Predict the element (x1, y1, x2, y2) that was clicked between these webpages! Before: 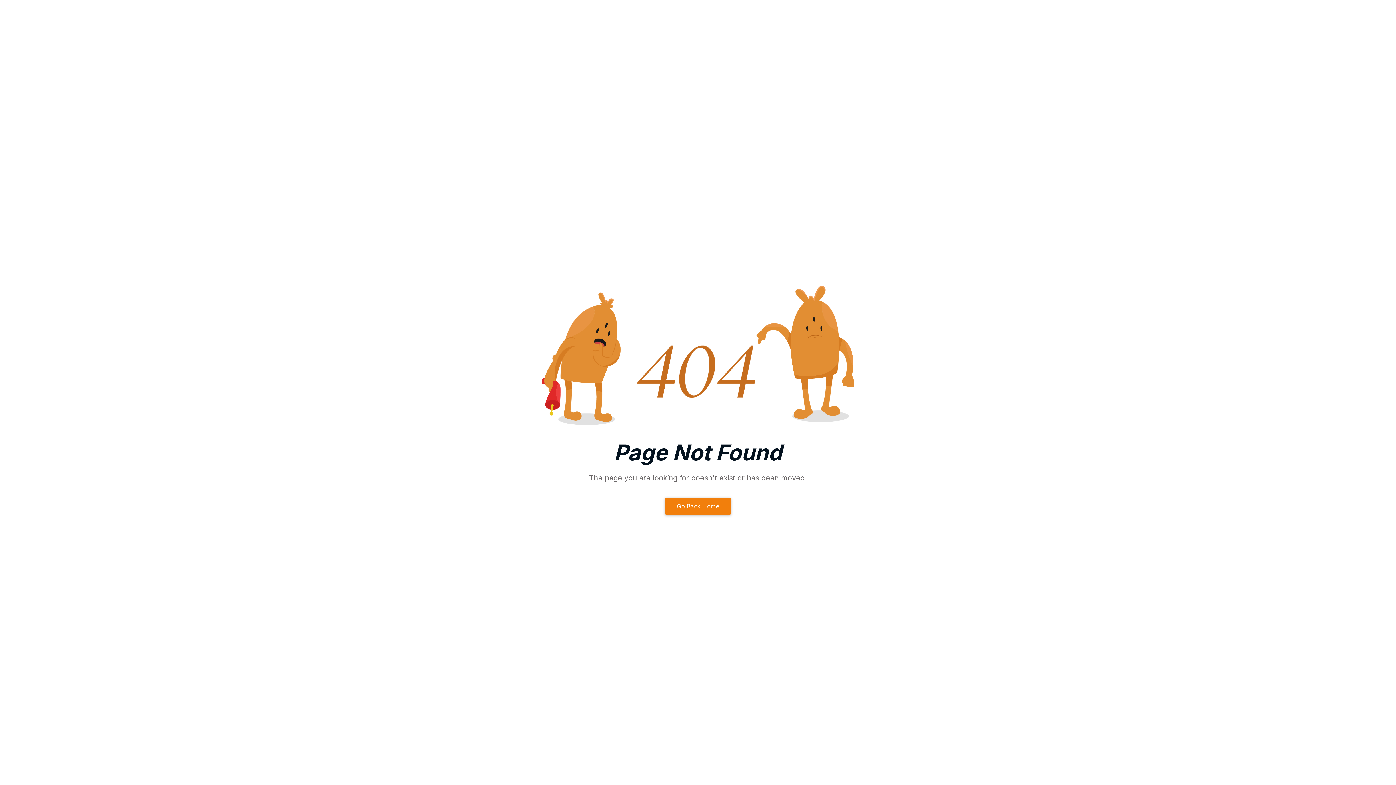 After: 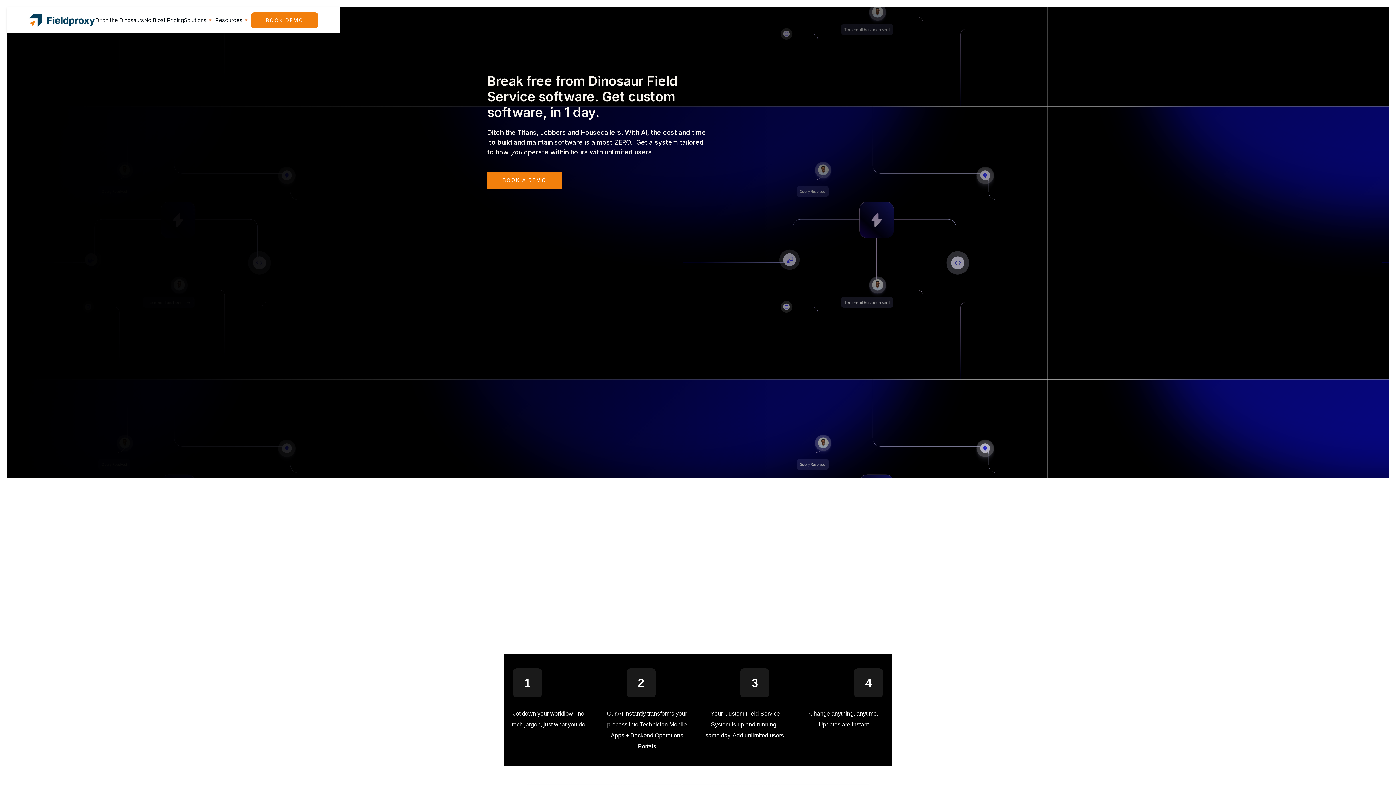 Action: bbox: (665, 498, 730, 514) label: Go Back Home